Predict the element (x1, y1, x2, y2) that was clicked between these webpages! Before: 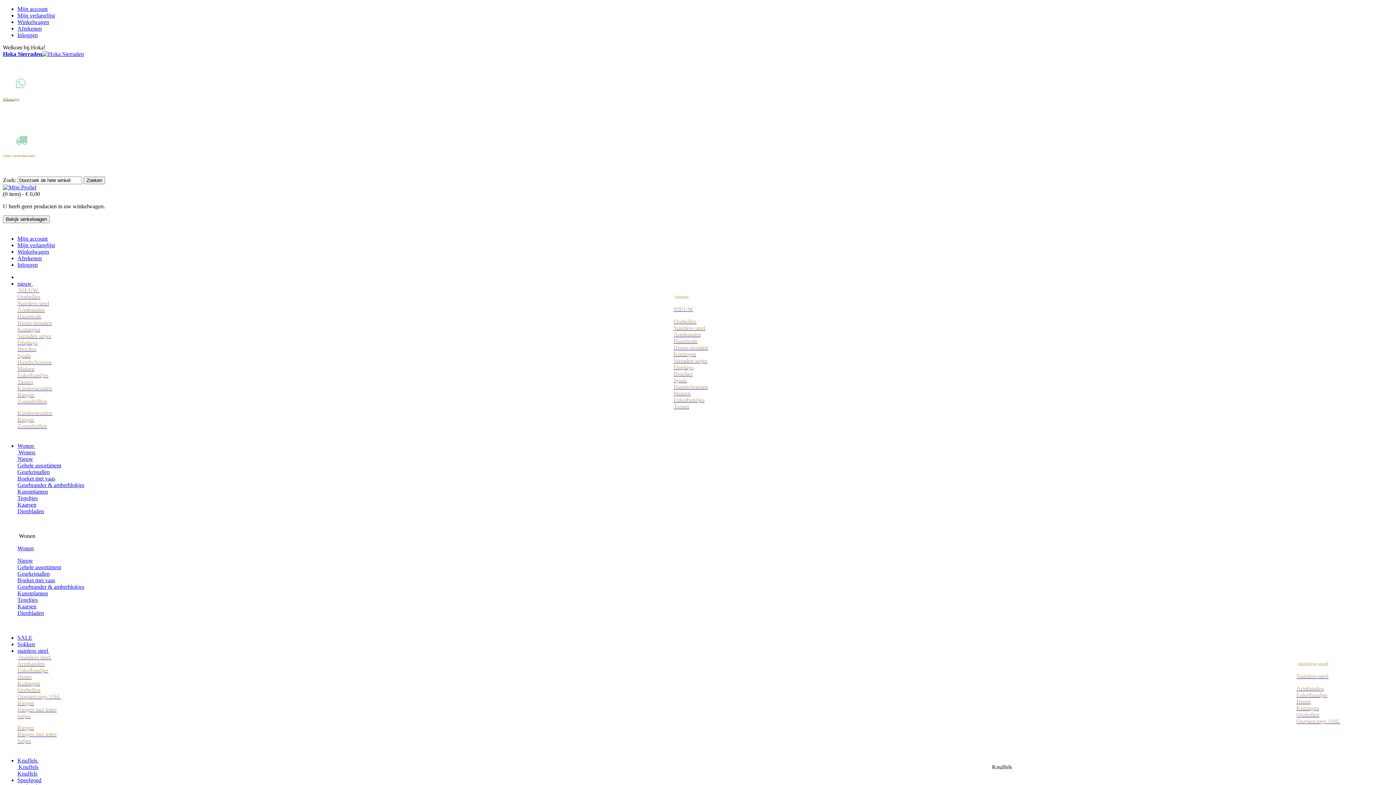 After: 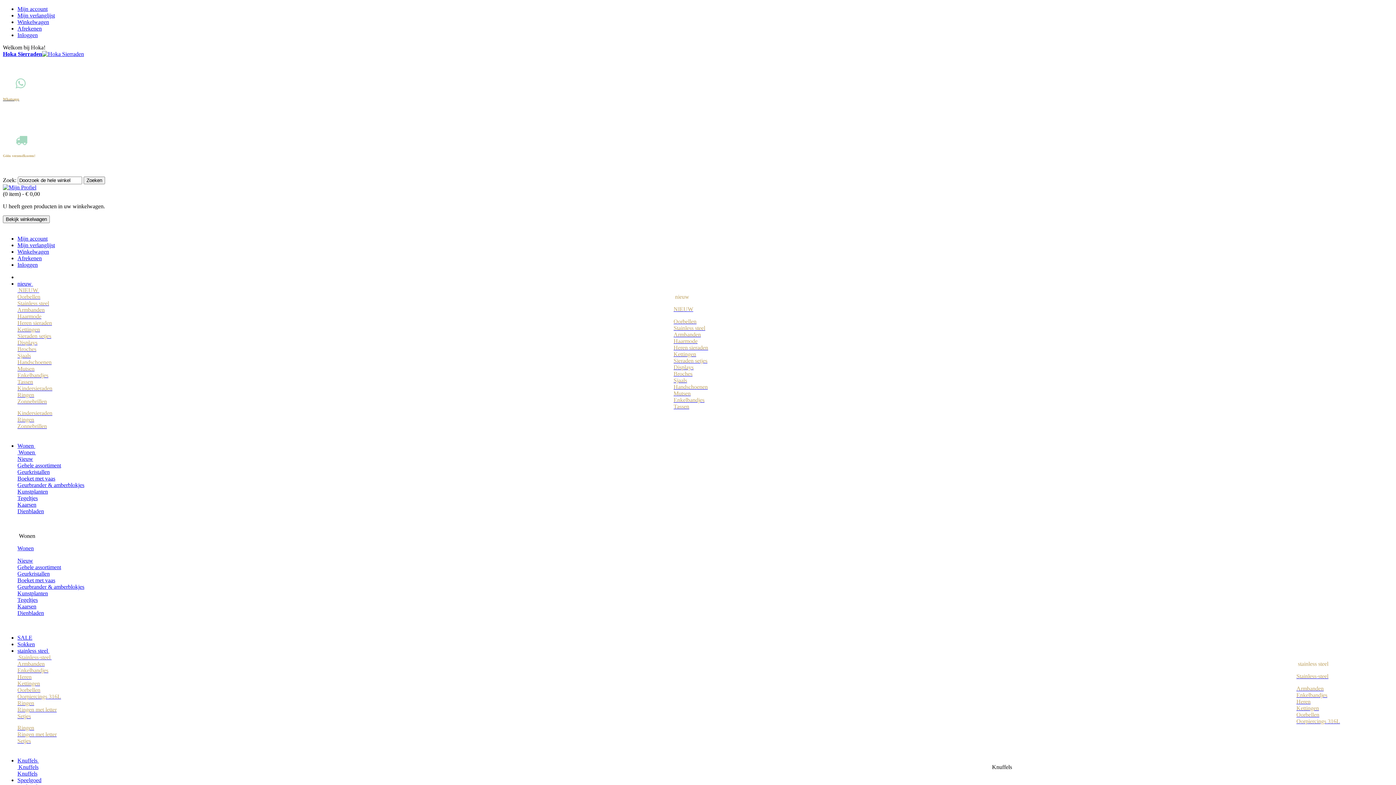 Action: bbox: (17, 495, 37, 501) label: Tegeltjes